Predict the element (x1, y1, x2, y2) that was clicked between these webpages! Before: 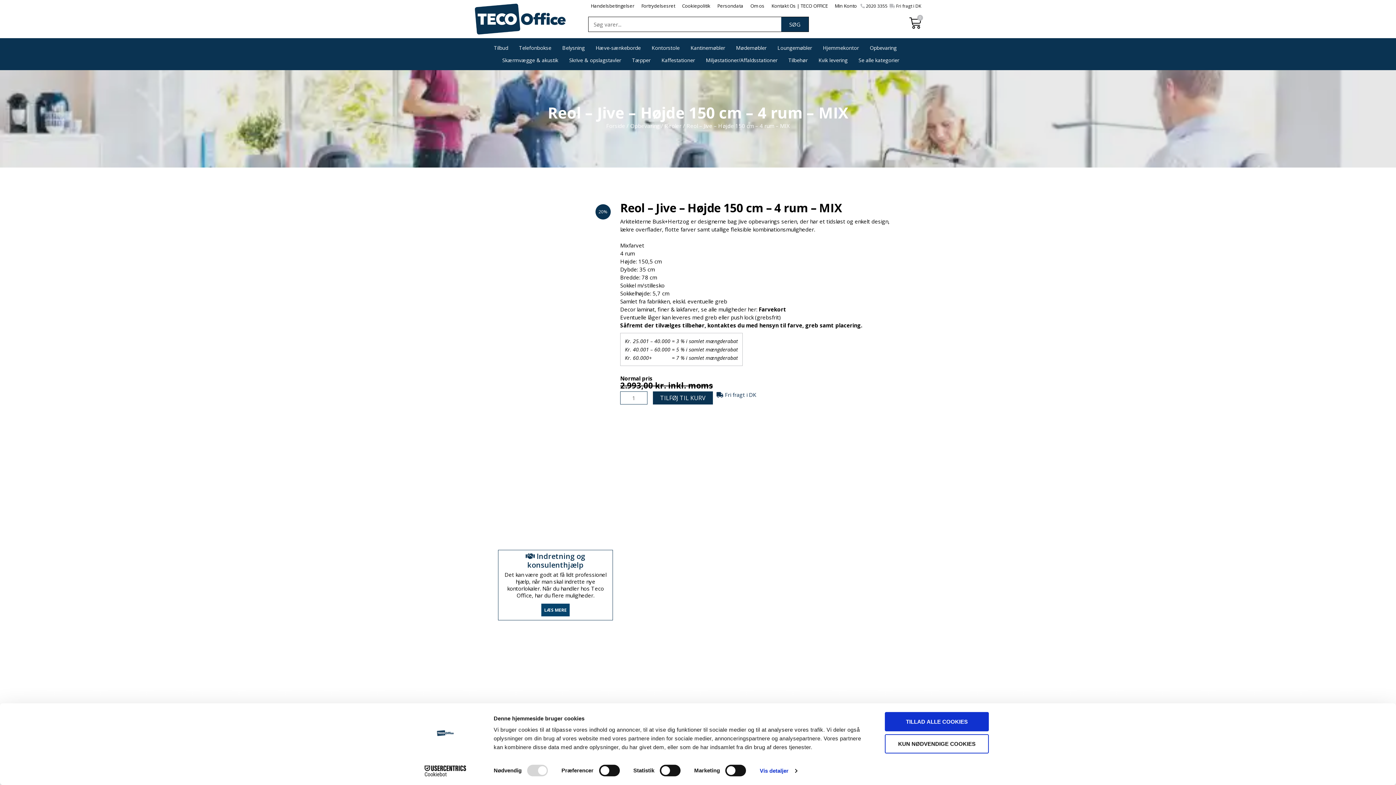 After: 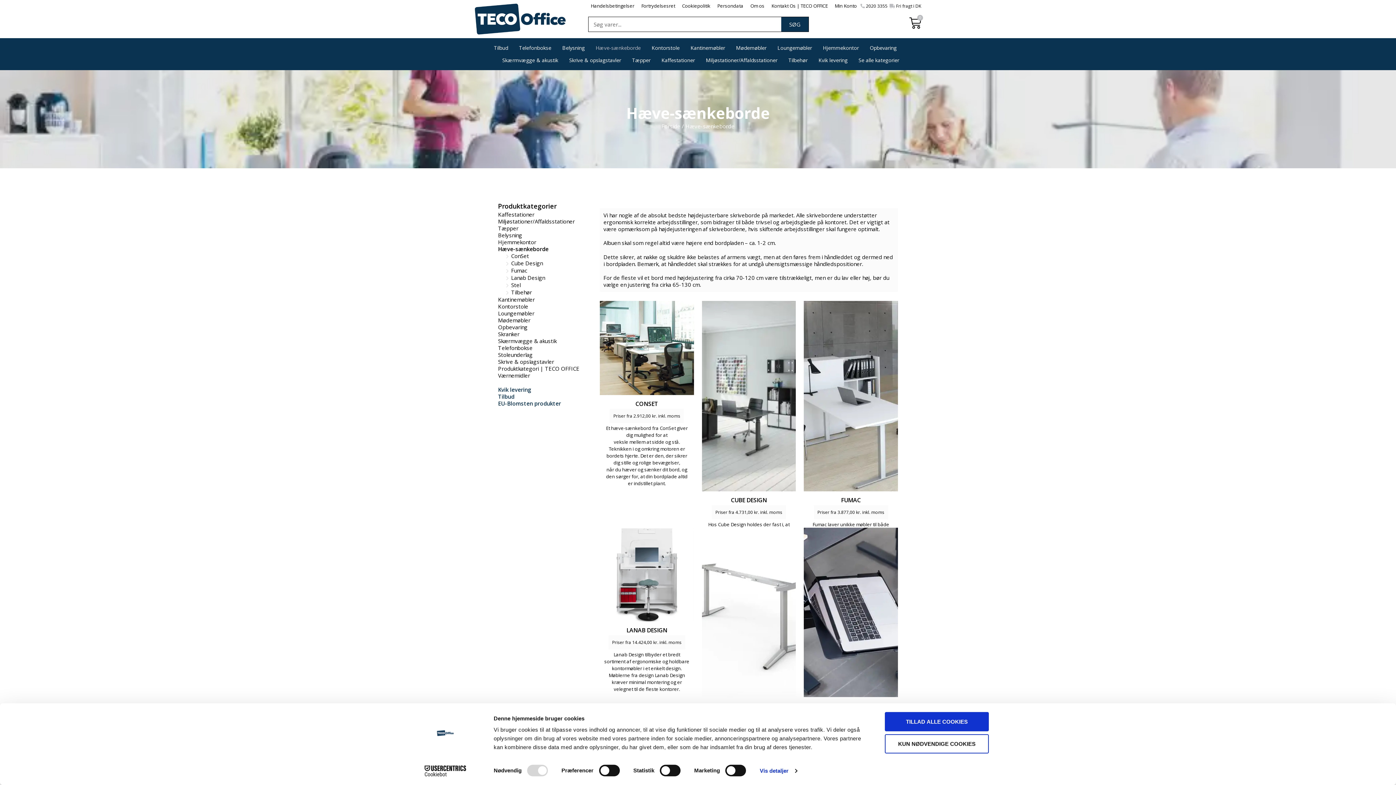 Action: label: Hæve-sænkeborde bbox: (595, 41, 640, 54)